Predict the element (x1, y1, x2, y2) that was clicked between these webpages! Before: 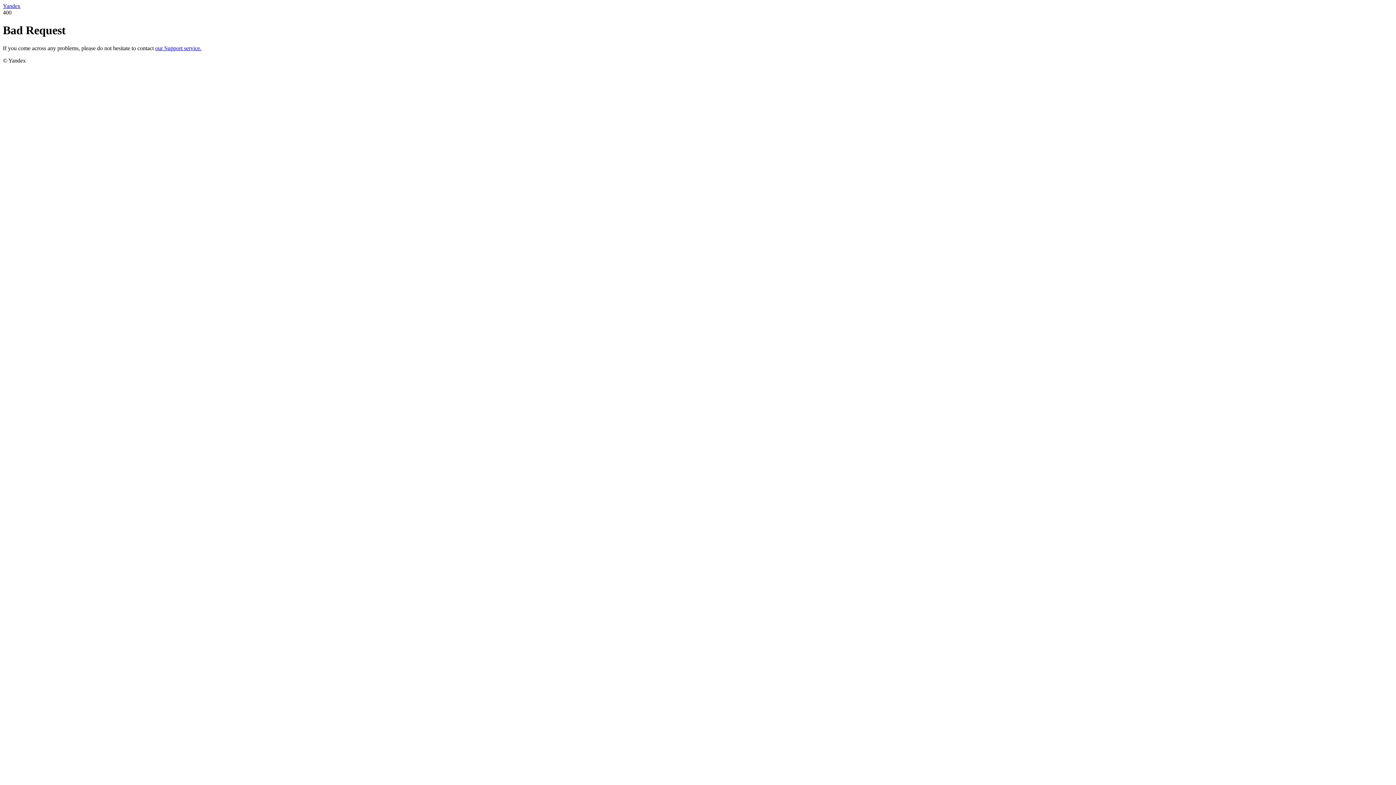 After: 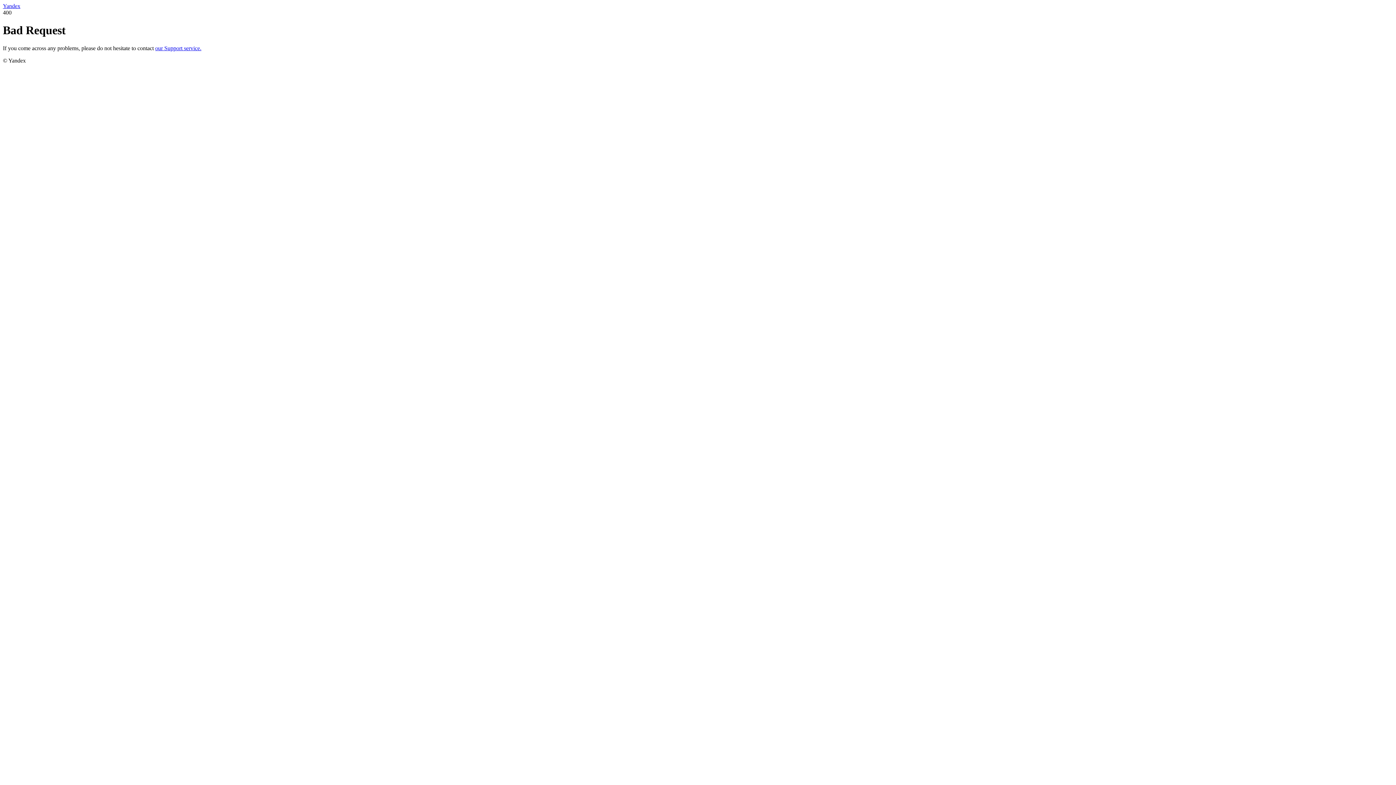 Action: label: our Support service. bbox: (155, 45, 201, 51)